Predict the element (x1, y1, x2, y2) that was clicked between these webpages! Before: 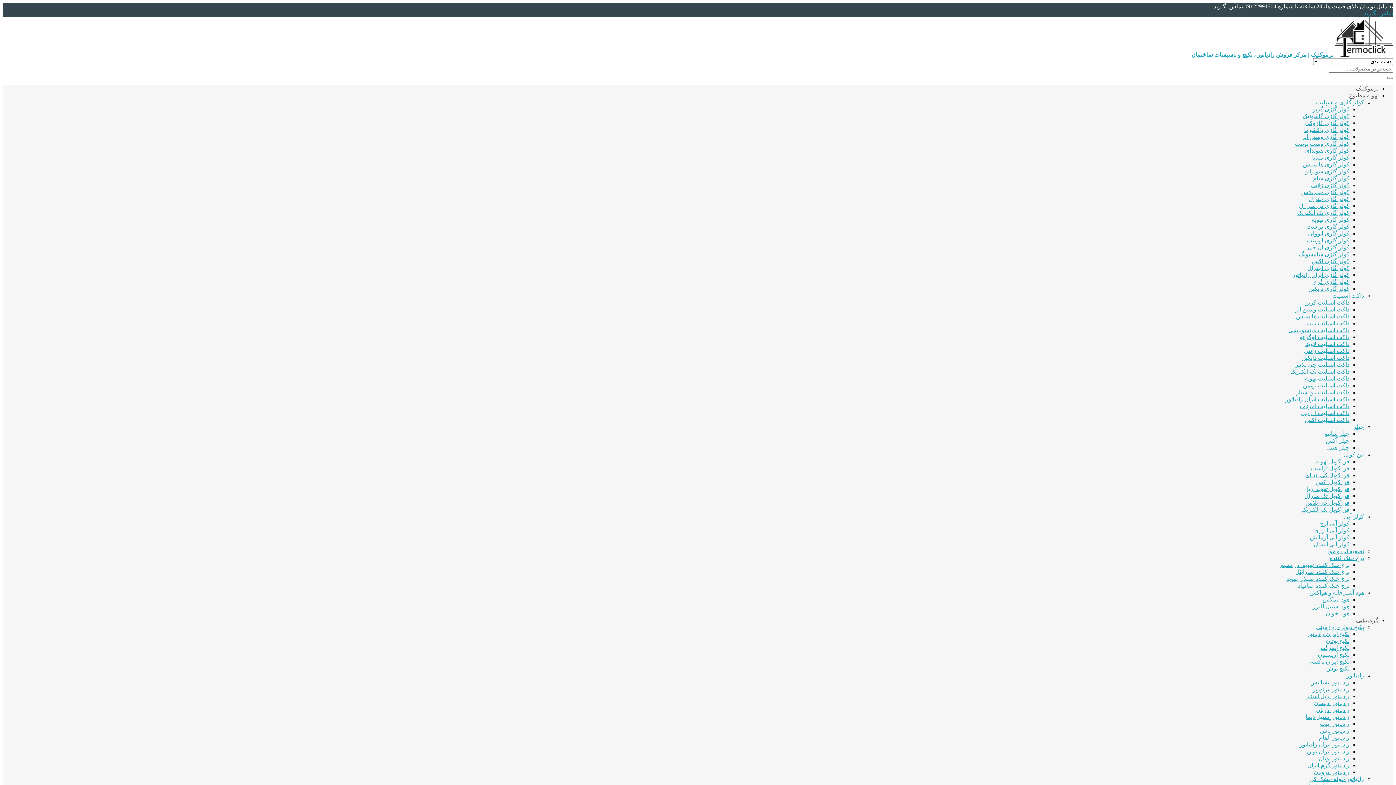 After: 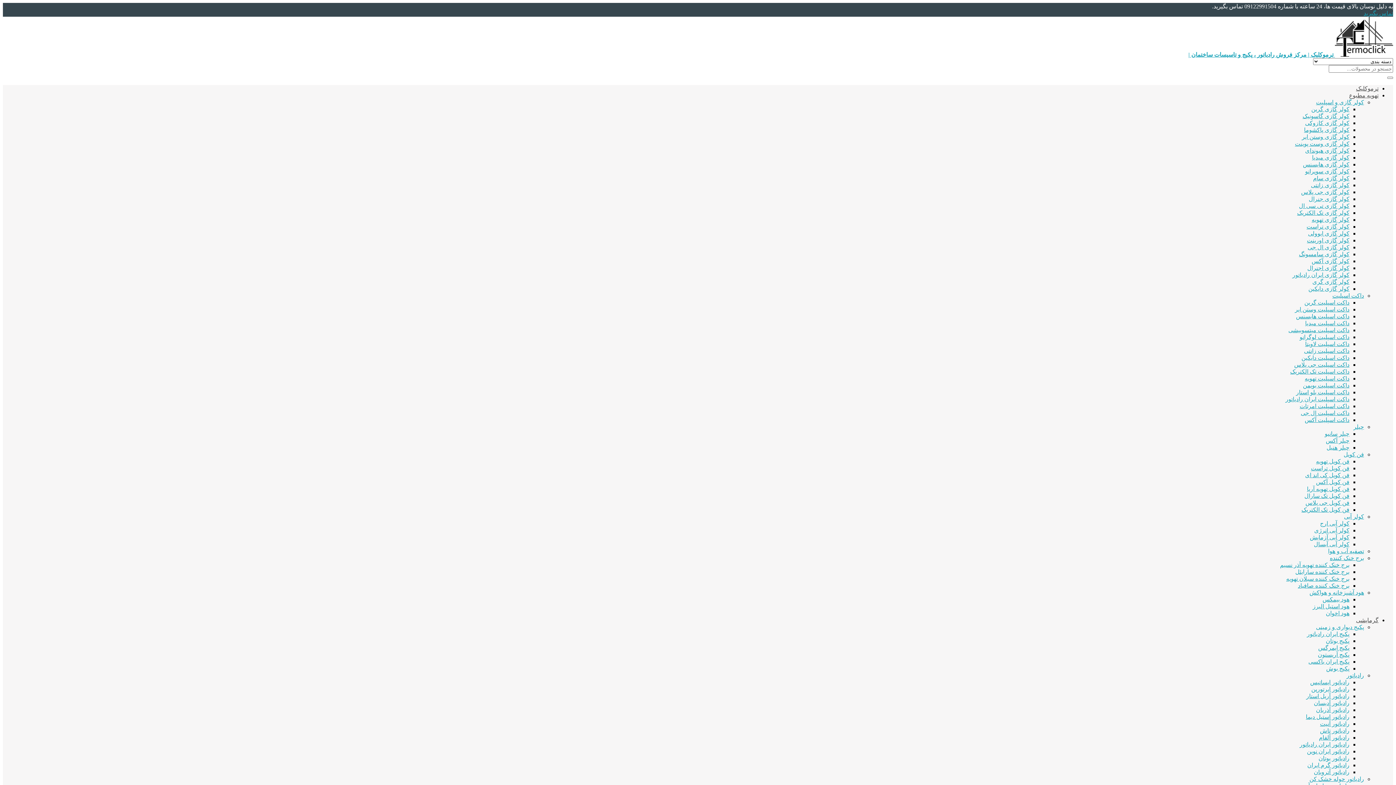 Action: label: کولر گازی آکس bbox: (1312, 258, 1349, 264)